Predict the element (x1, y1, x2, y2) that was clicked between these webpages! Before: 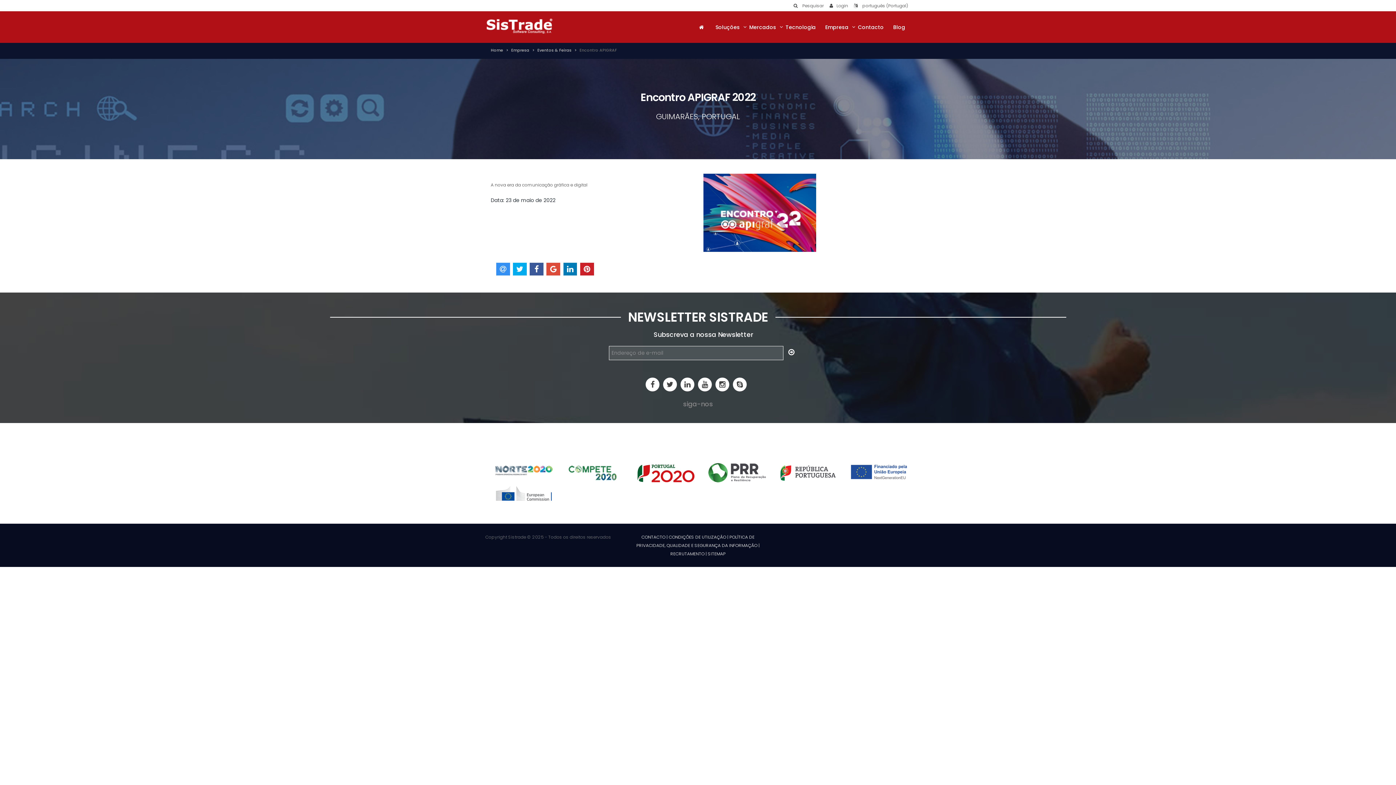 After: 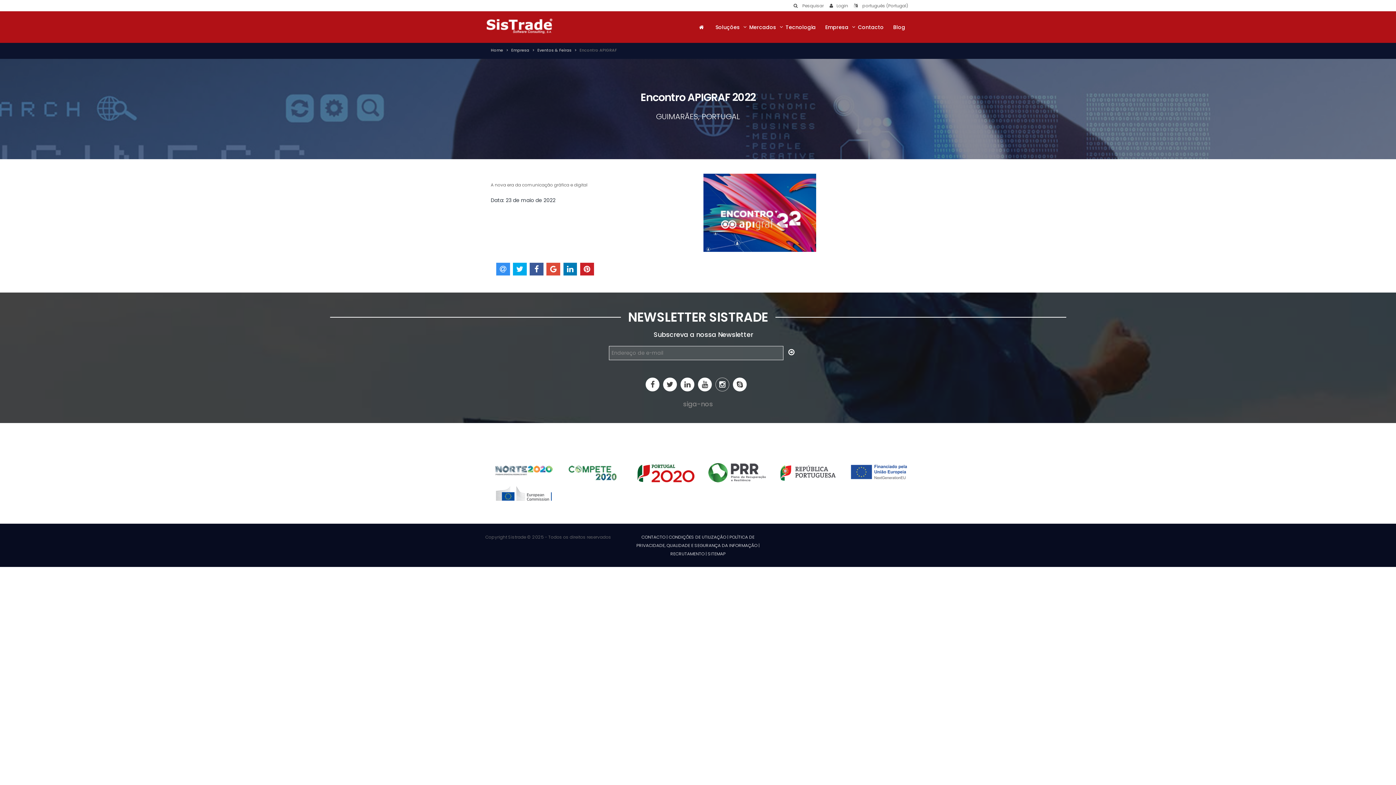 Action: bbox: (715, 377, 729, 391)